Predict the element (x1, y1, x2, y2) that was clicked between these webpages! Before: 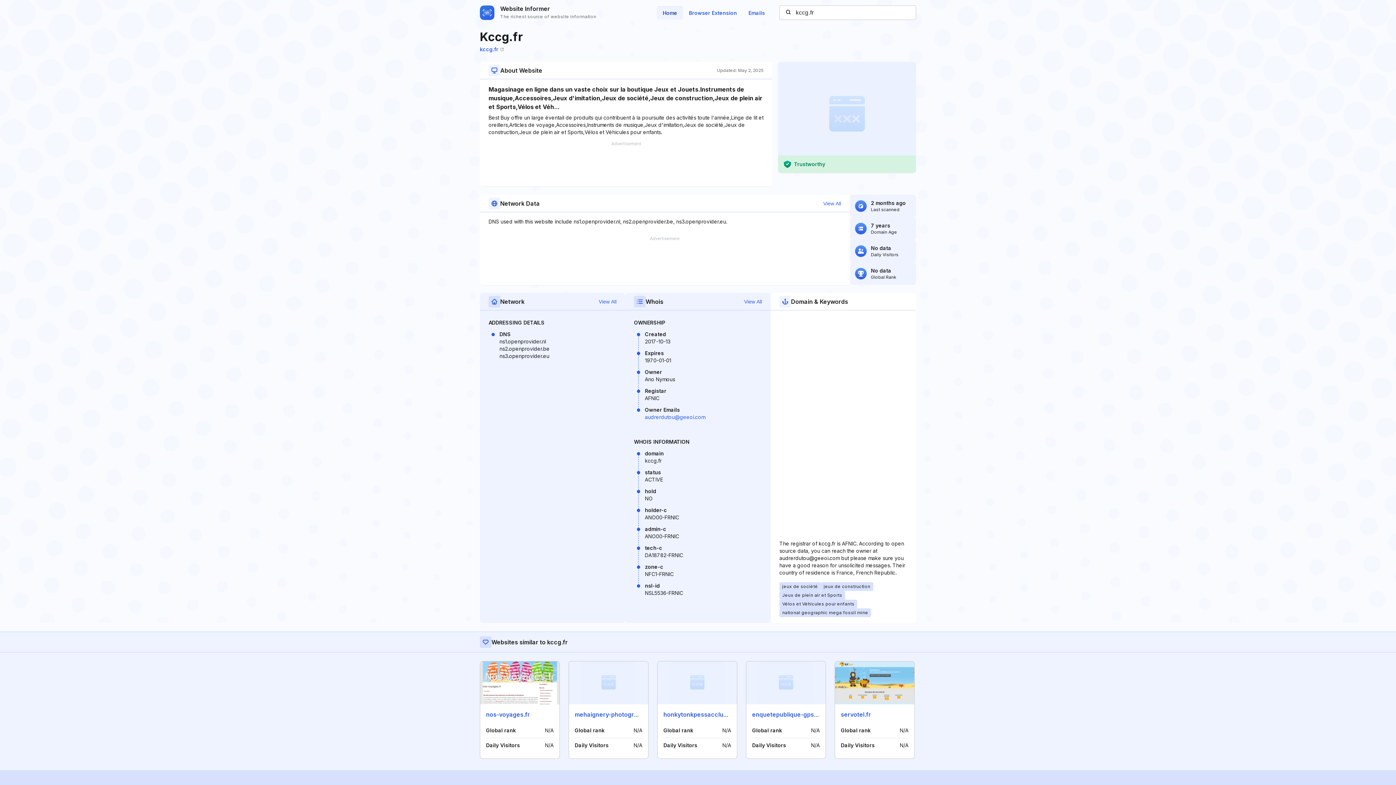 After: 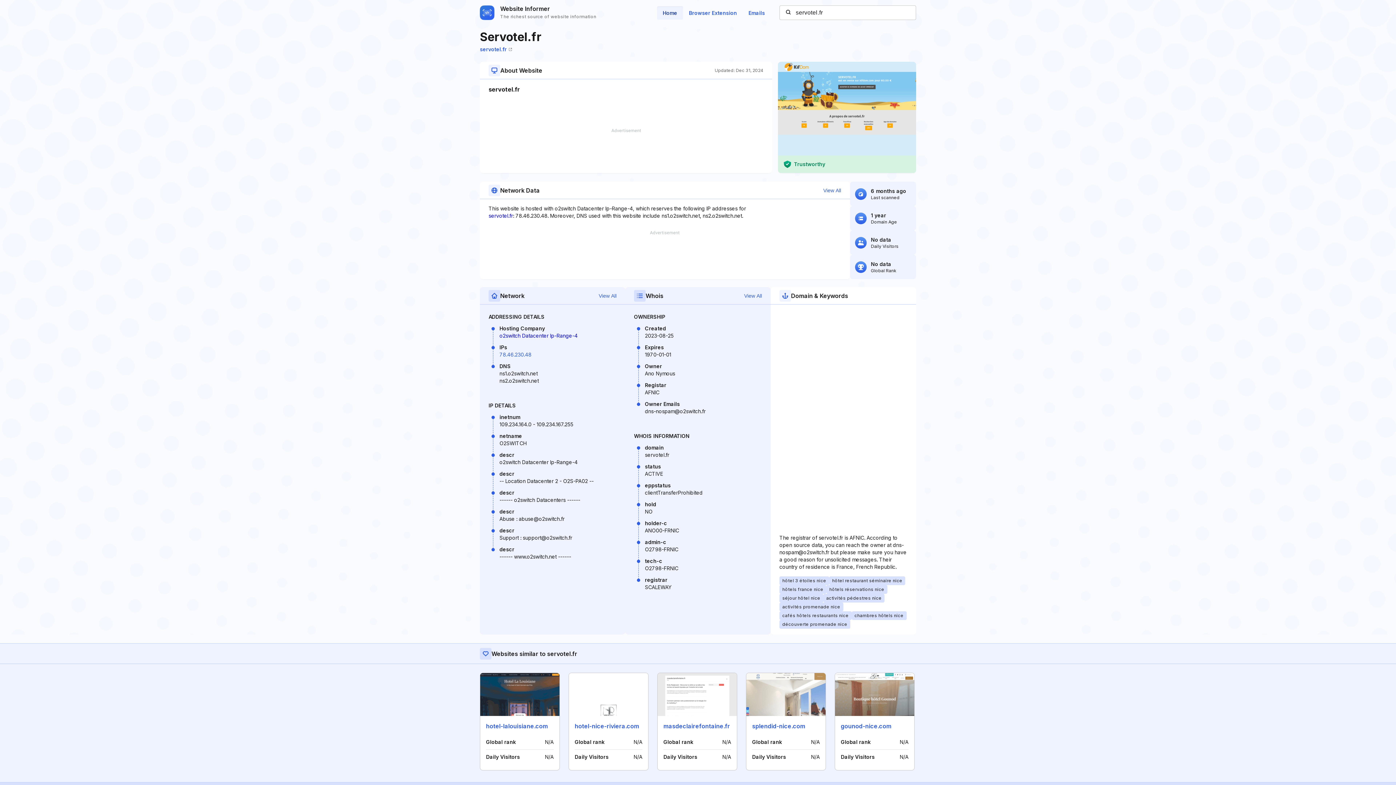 Action: bbox: (841, 711, 871, 718) label: servotel.fr